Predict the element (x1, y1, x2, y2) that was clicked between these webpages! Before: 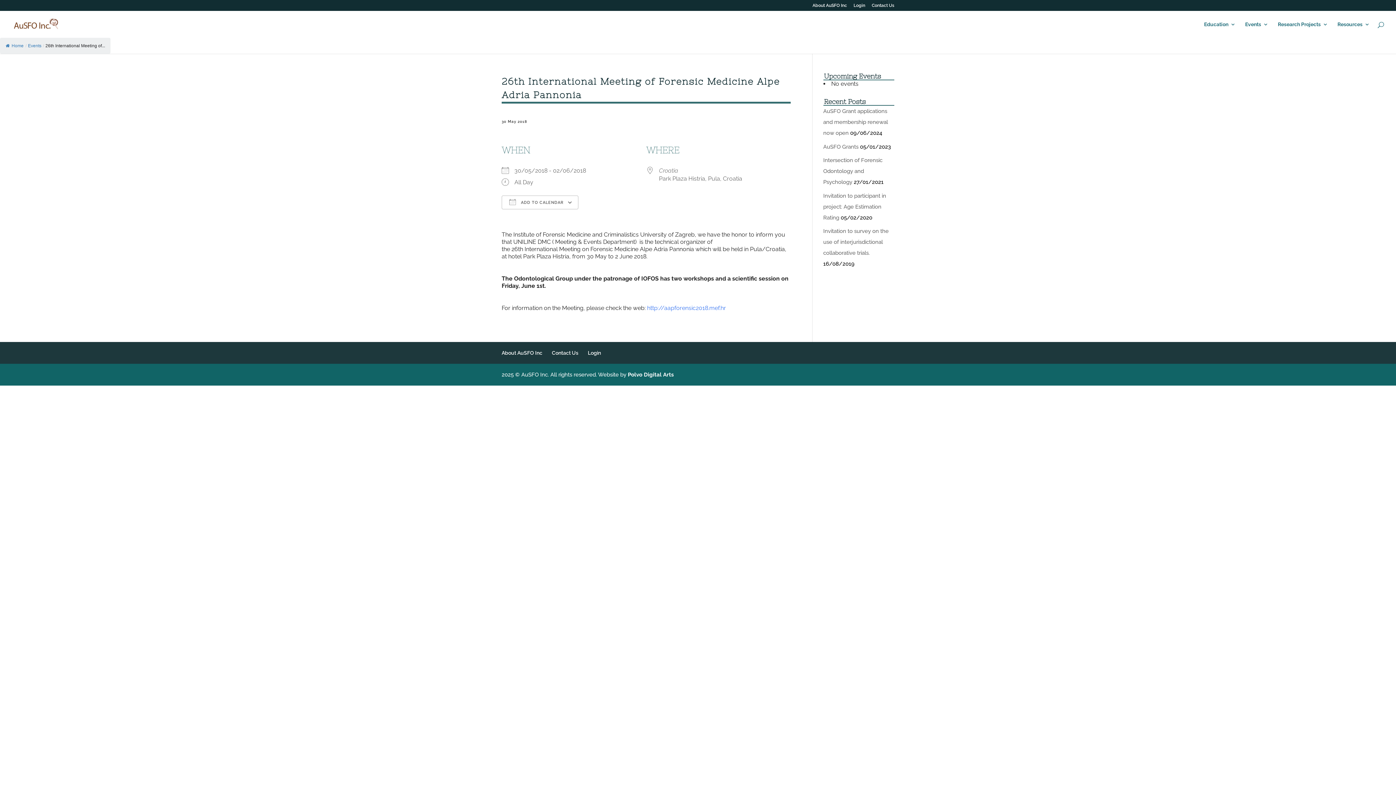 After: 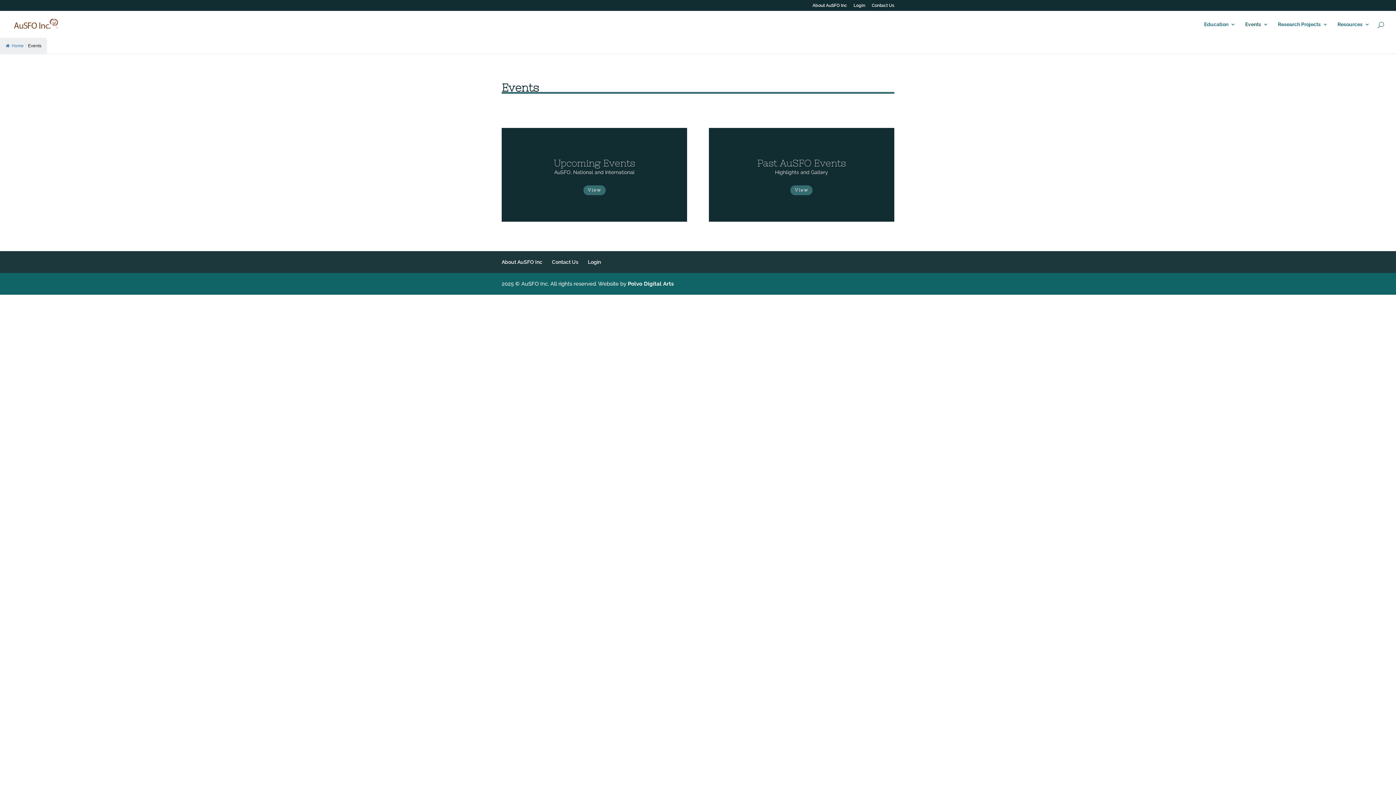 Action: label: Events bbox: (1245, 21, 1268, 37)